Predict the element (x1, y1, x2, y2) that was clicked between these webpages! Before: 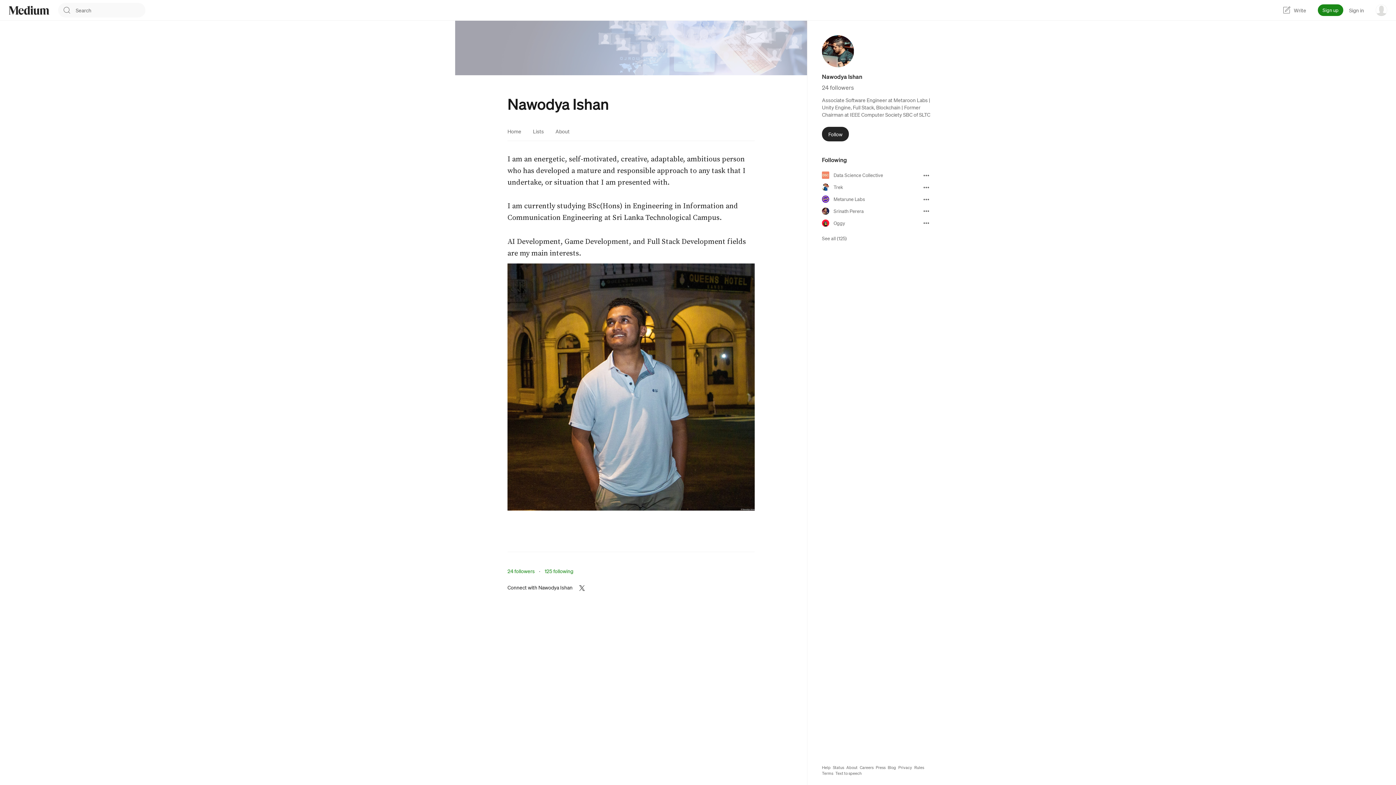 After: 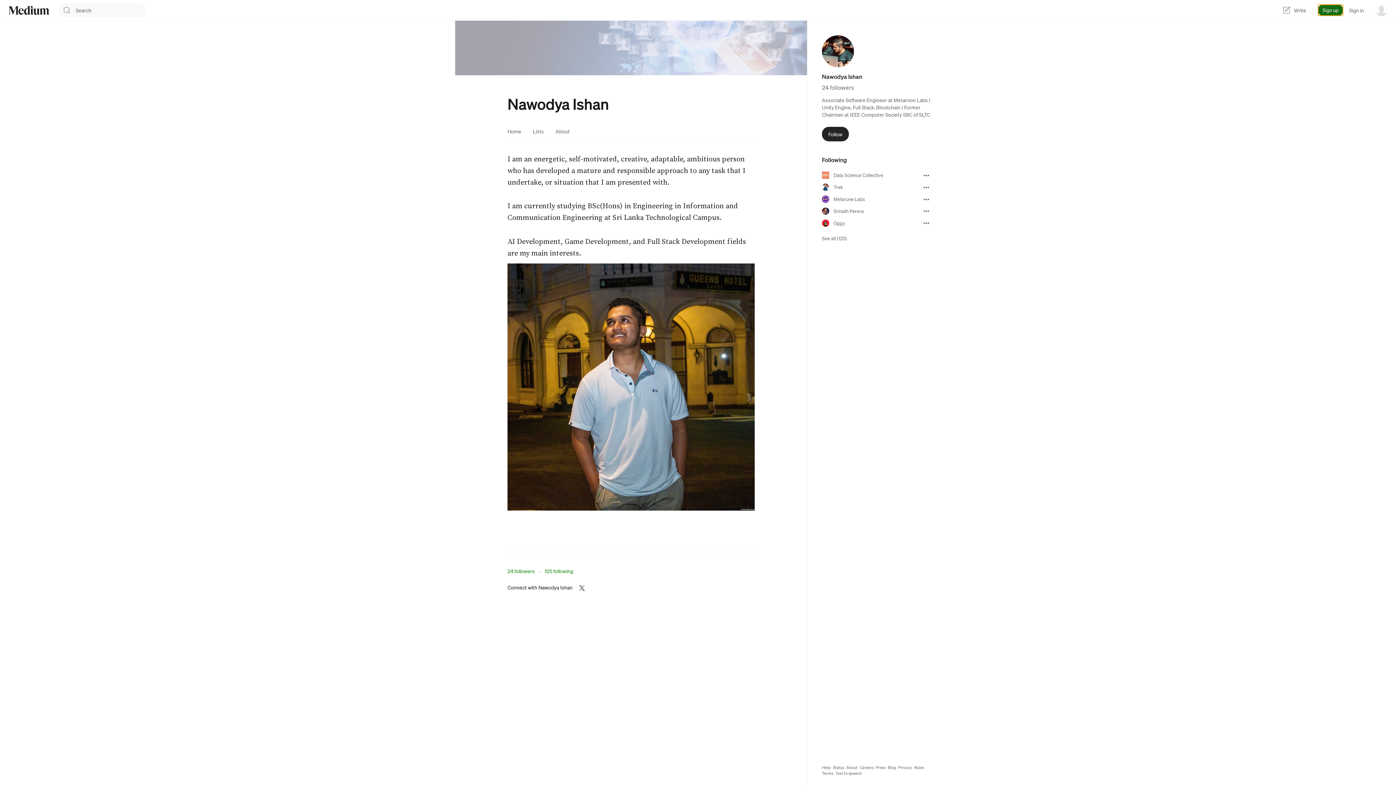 Action: label: Sign up bbox: (1318, 4, 1343, 16)